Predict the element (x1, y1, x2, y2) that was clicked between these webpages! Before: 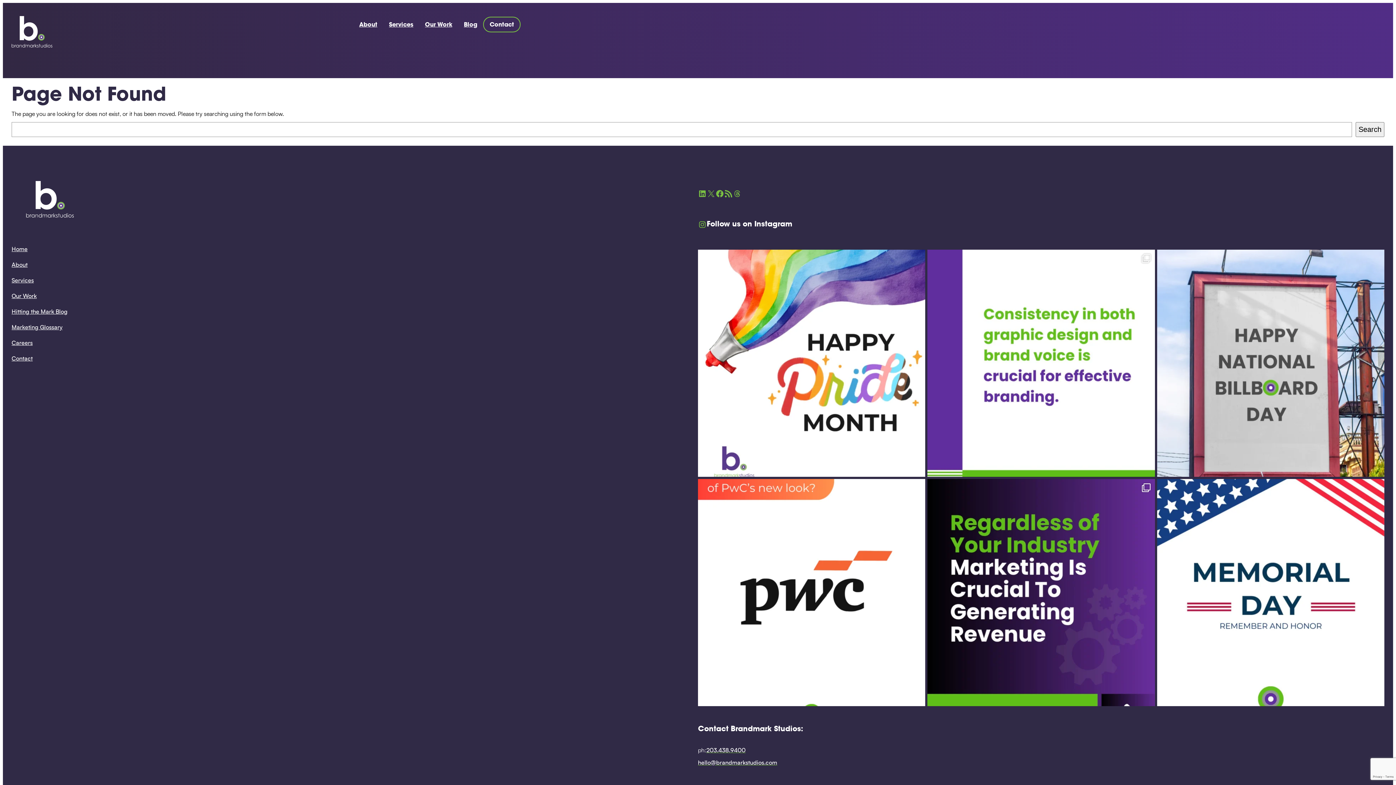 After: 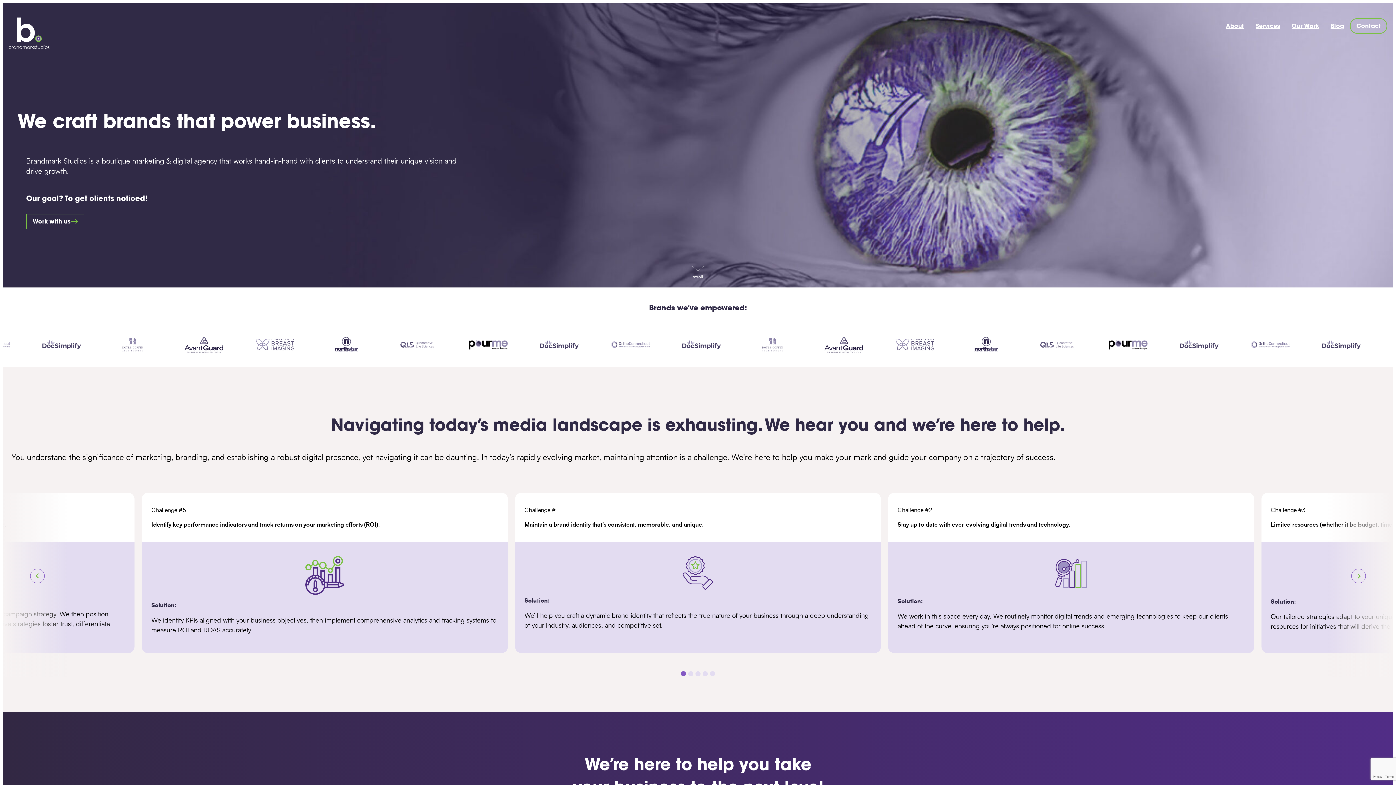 Action: bbox: (26, 180, 73, 217)